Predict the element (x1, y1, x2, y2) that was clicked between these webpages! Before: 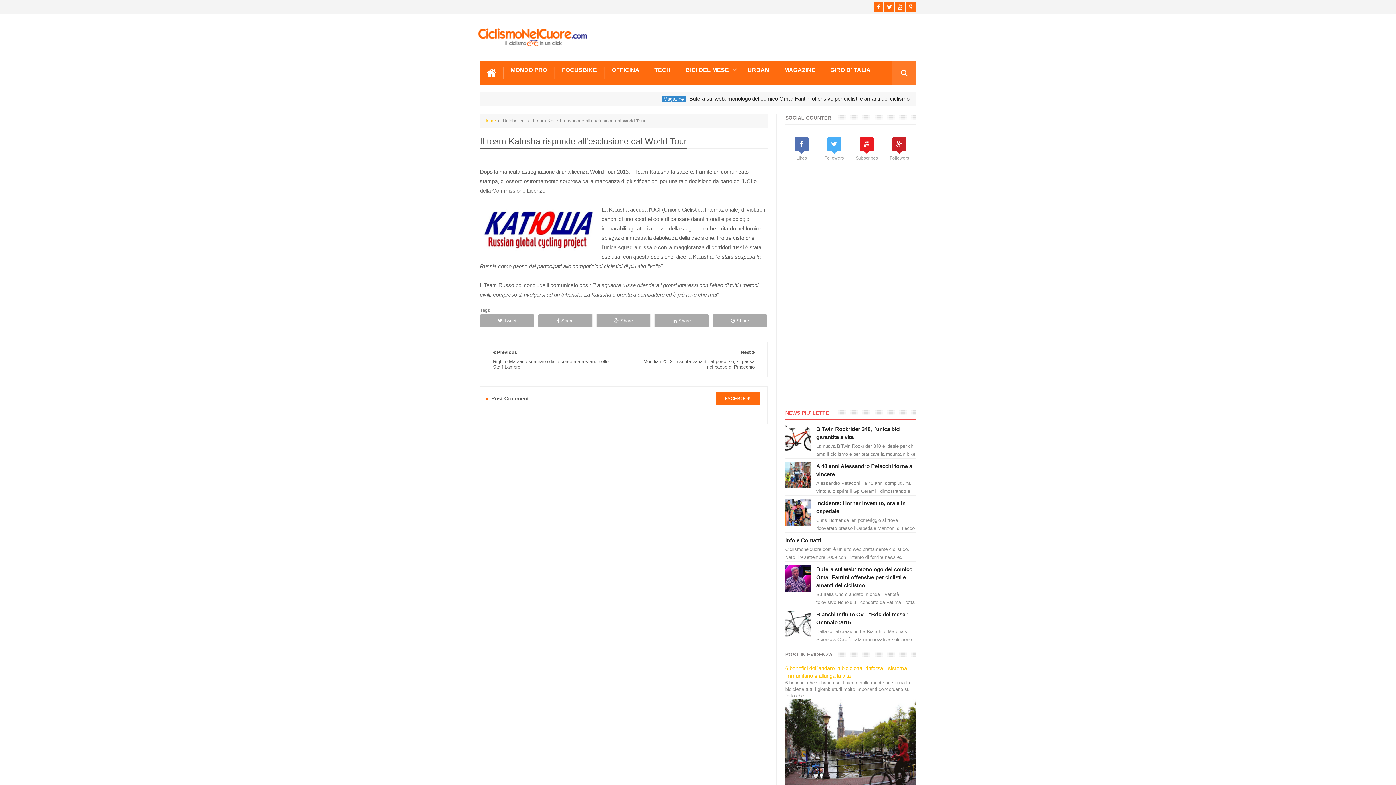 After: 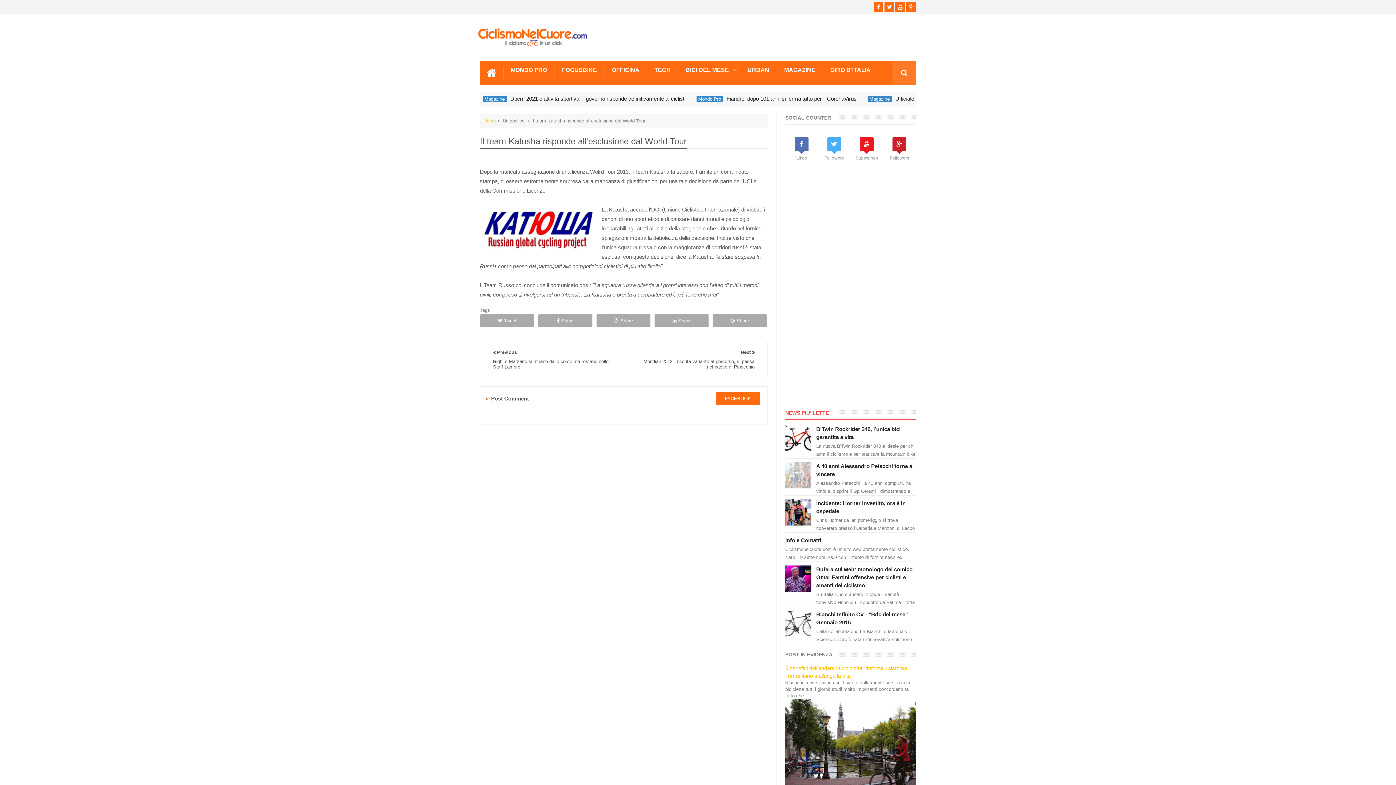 Action: bbox: (785, 484, 813, 489)